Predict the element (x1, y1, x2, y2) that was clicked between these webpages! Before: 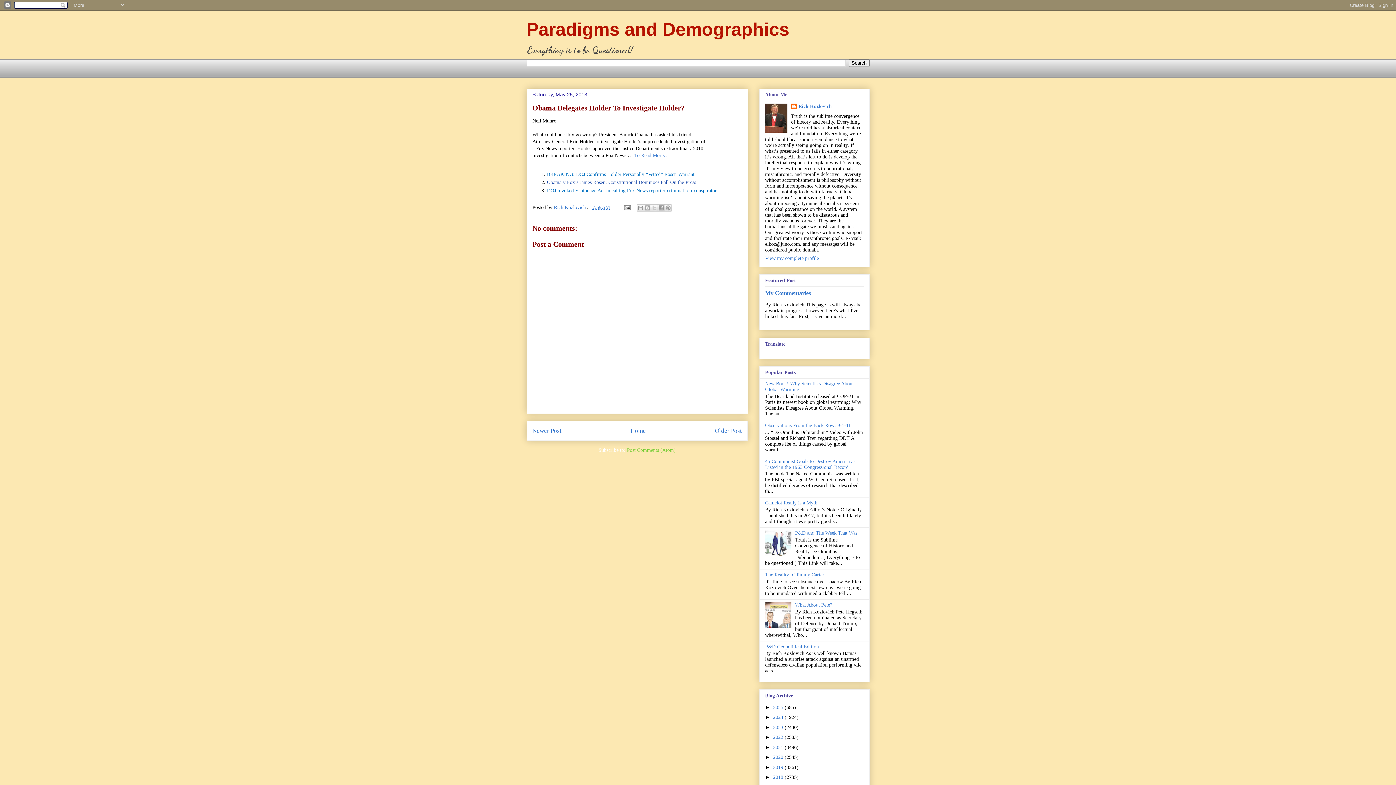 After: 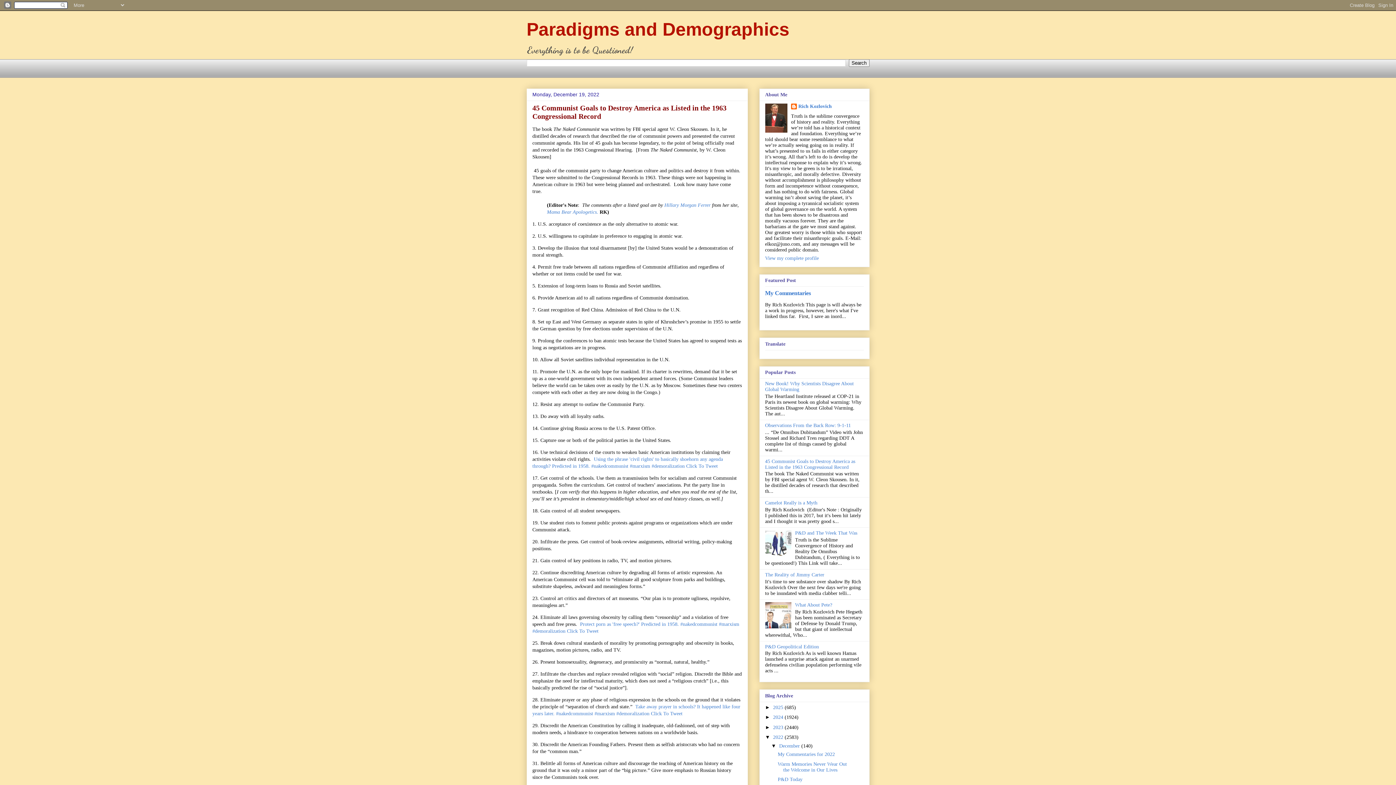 Action: bbox: (765, 458, 855, 470) label: 45 Communist Goals to Destroy America as Listed in the 1963 Congressional Record